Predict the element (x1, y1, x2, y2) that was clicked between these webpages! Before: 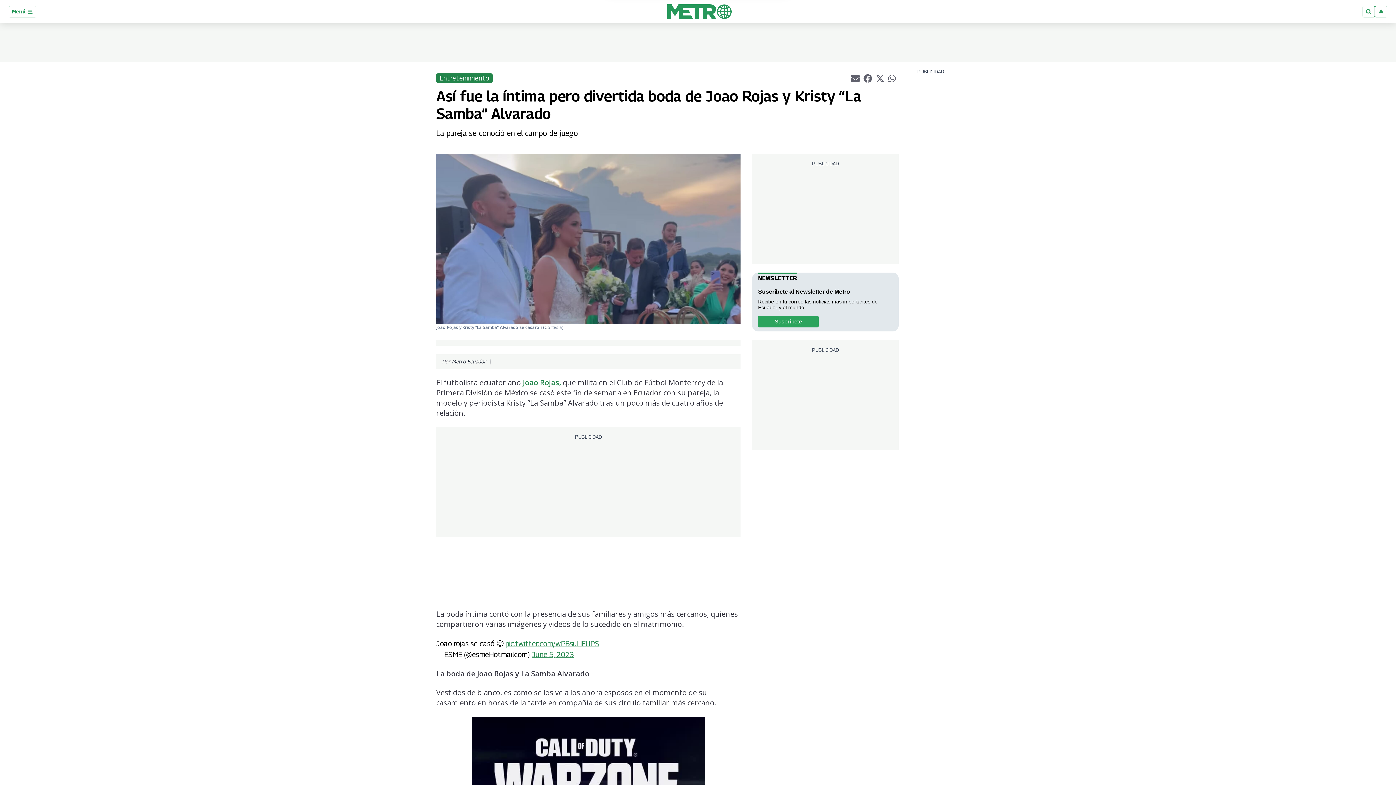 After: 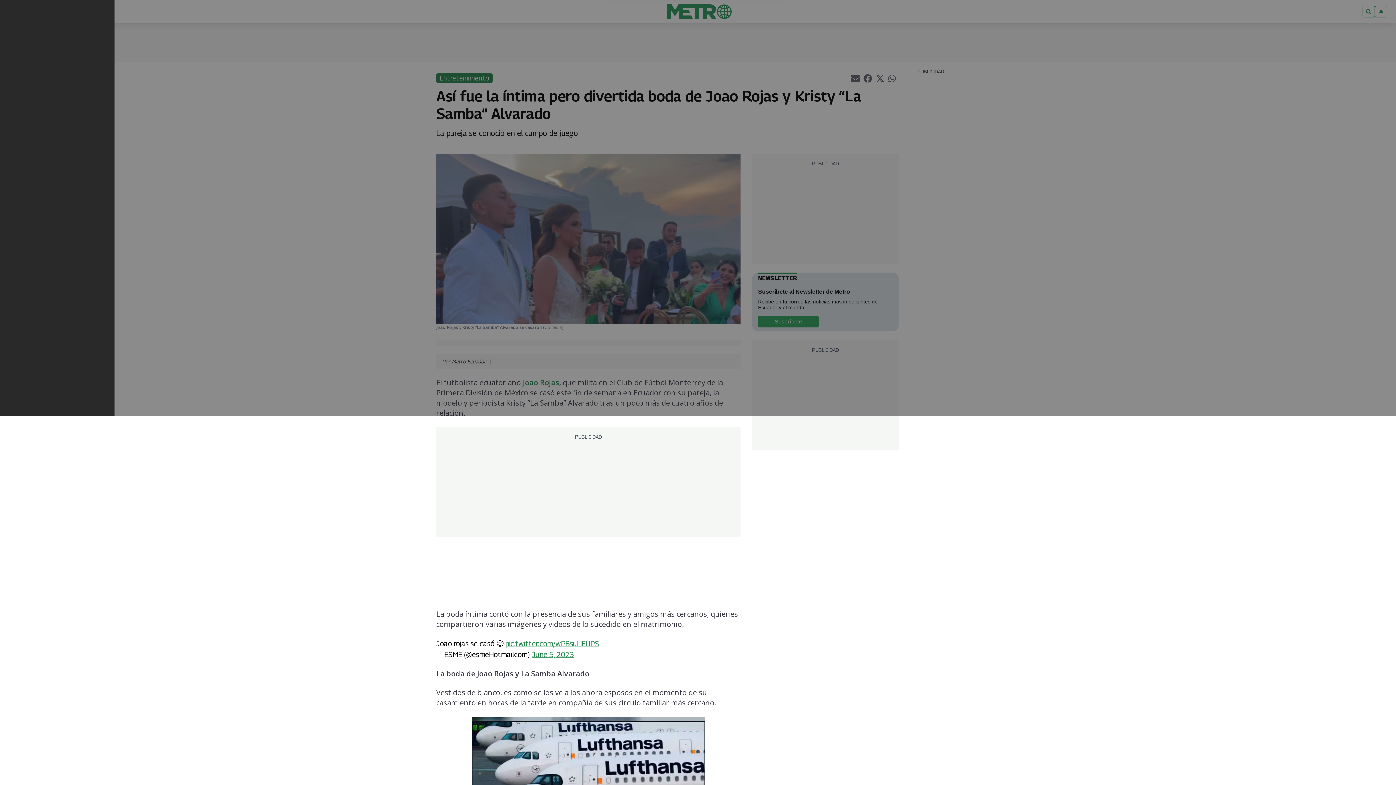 Action: label: Menú  bbox: (8, 5, 36, 17)